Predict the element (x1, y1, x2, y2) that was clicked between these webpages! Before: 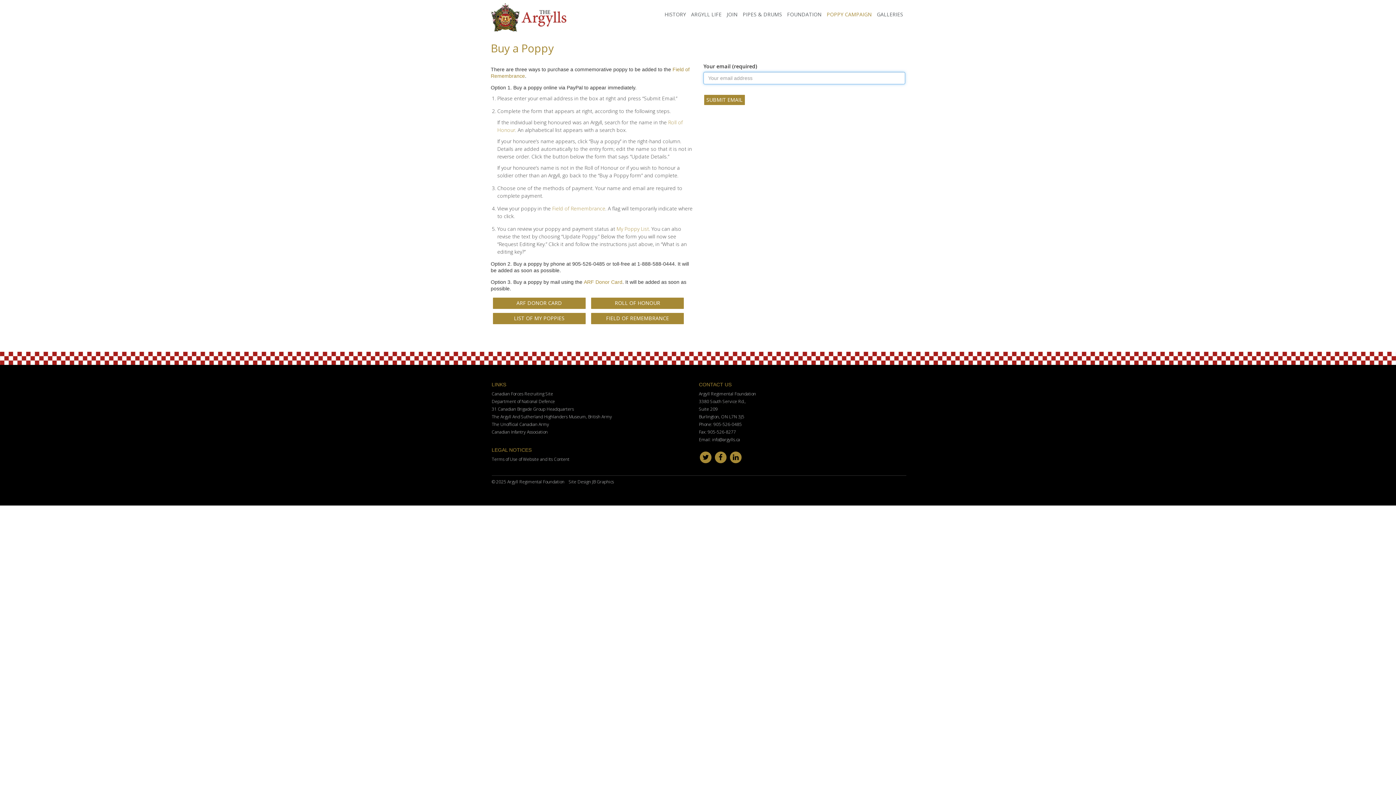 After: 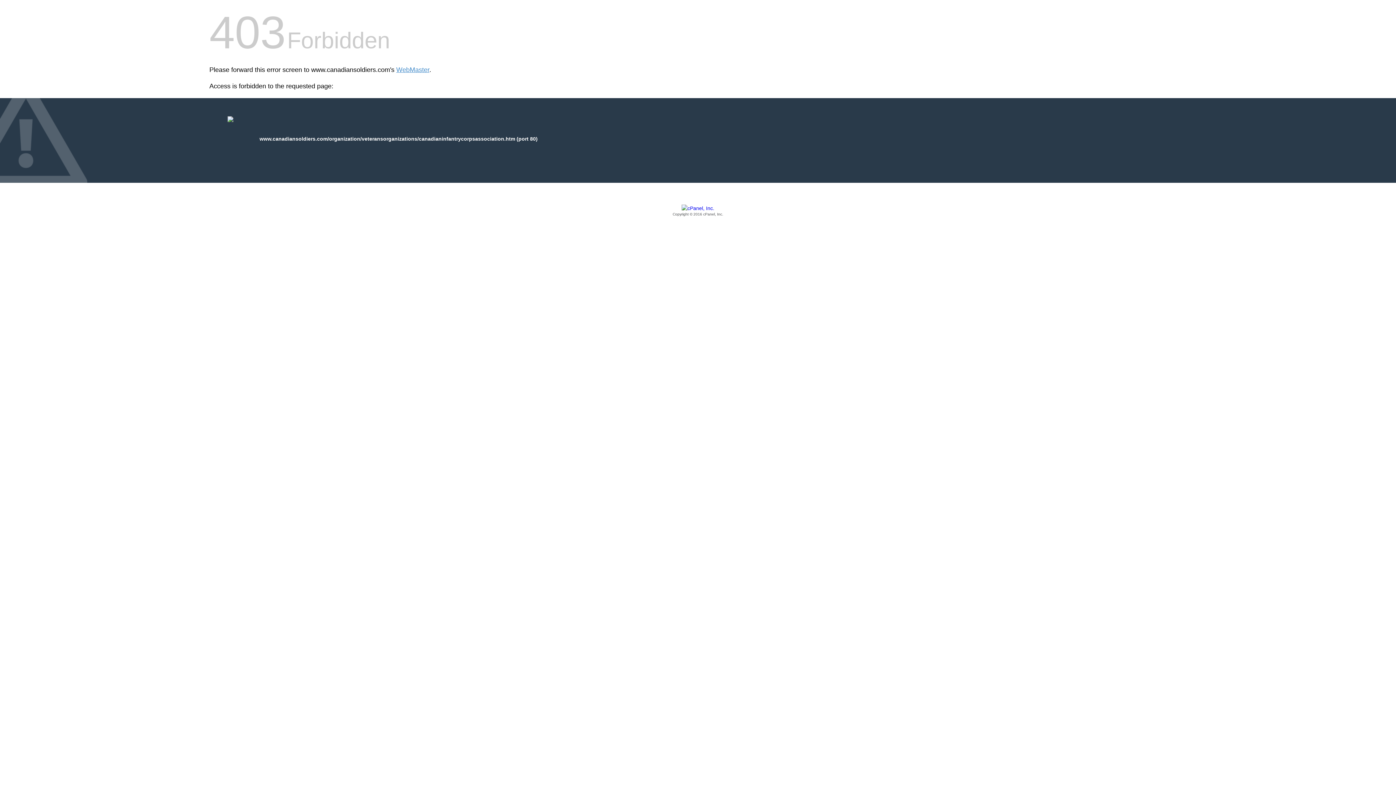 Action: label: Canadian Infantry Association bbox: (491, 429, 547, 435)